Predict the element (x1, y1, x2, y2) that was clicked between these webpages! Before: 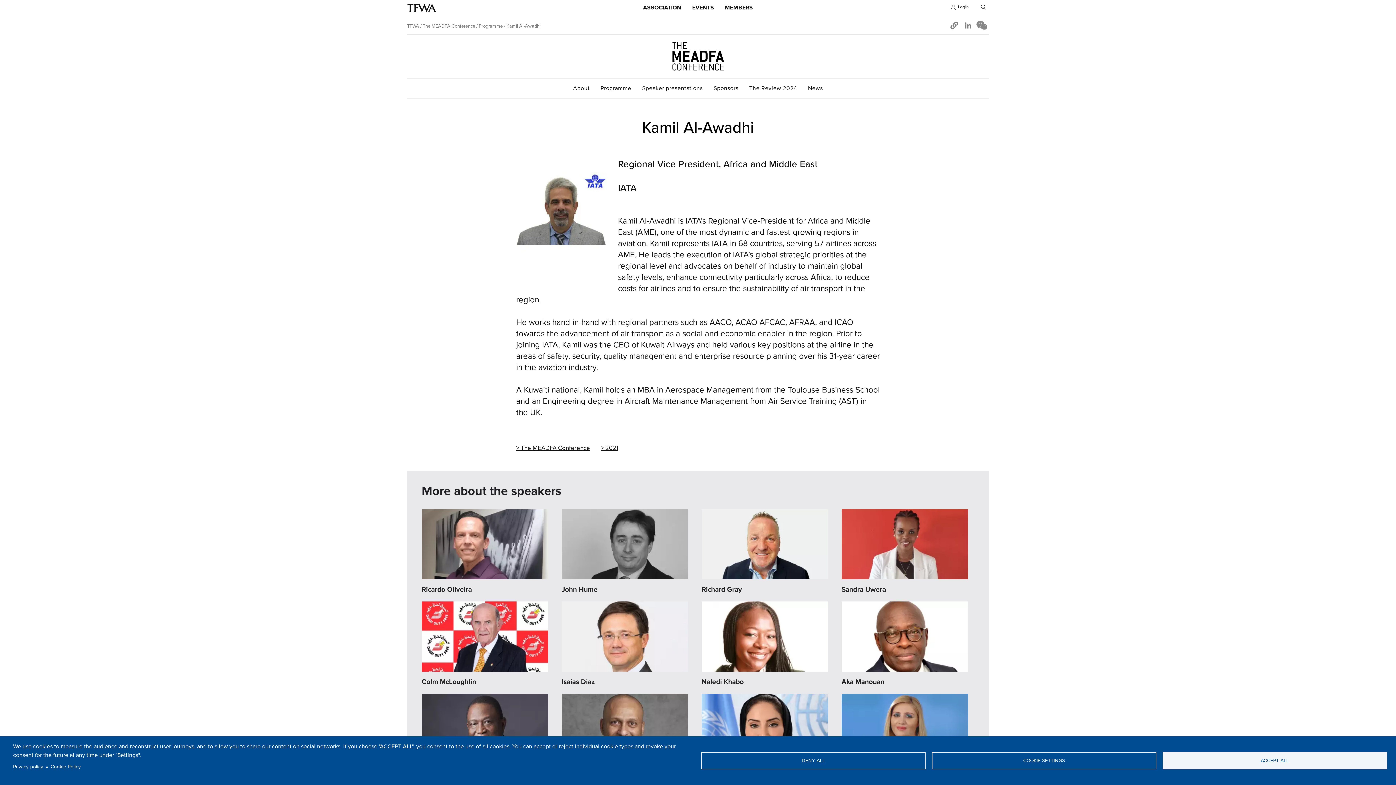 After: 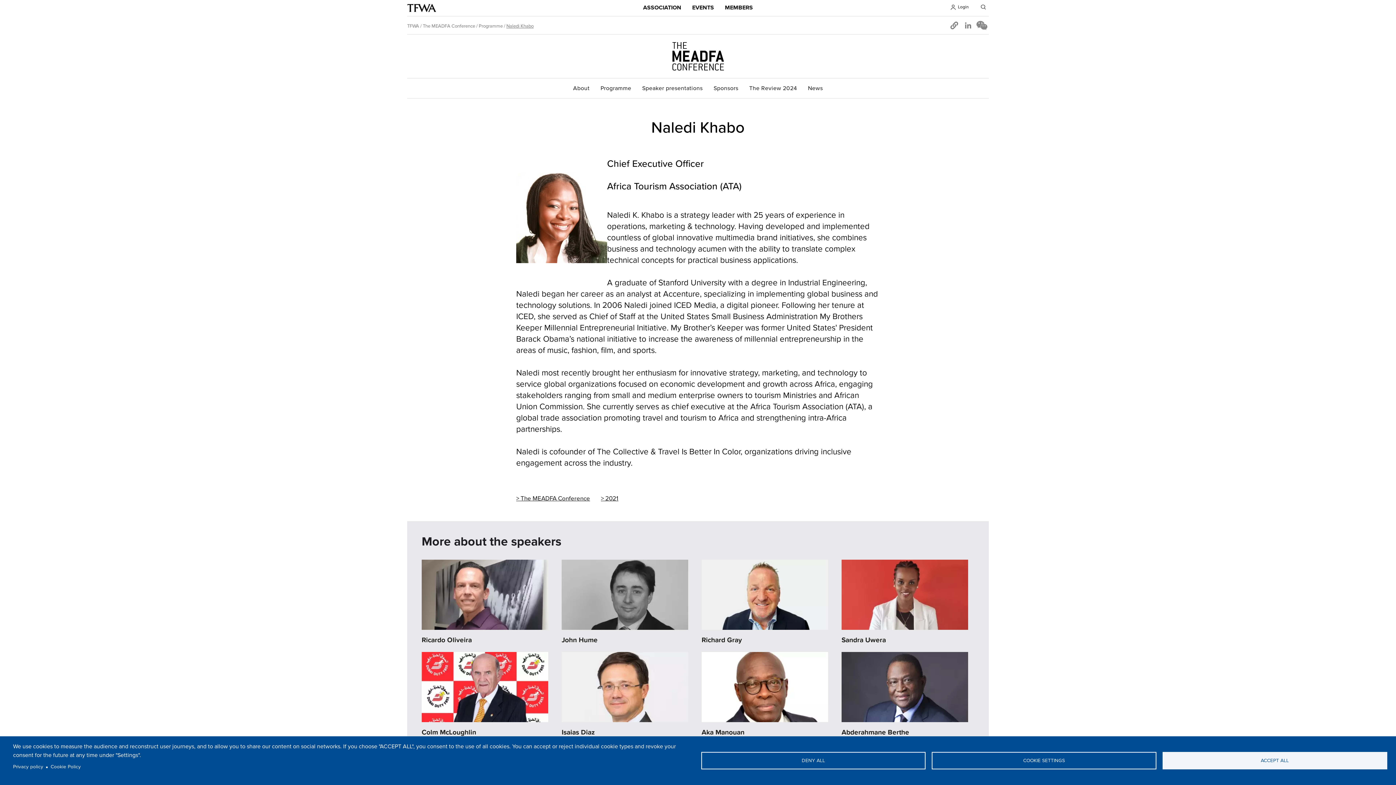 Action: bbox: (701, 601, 834, 674)